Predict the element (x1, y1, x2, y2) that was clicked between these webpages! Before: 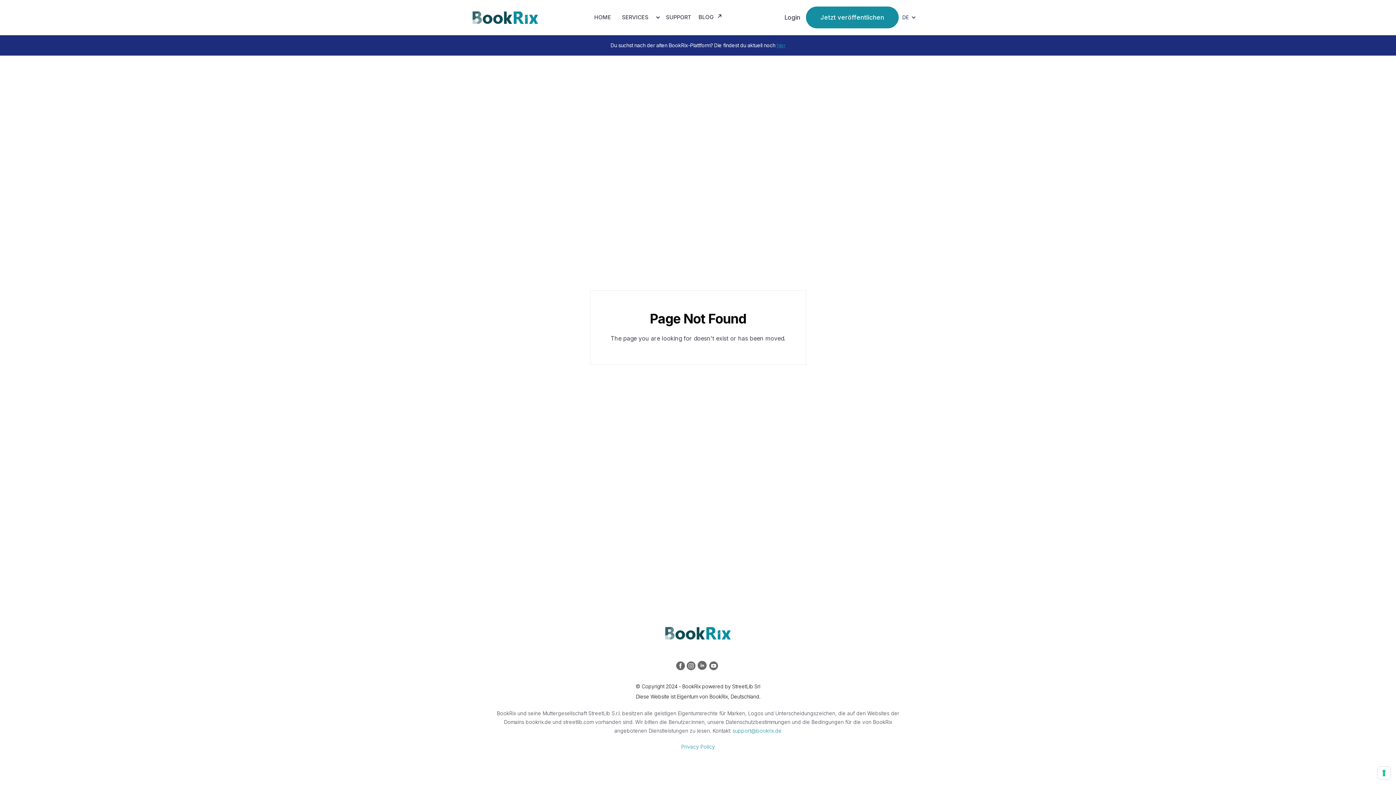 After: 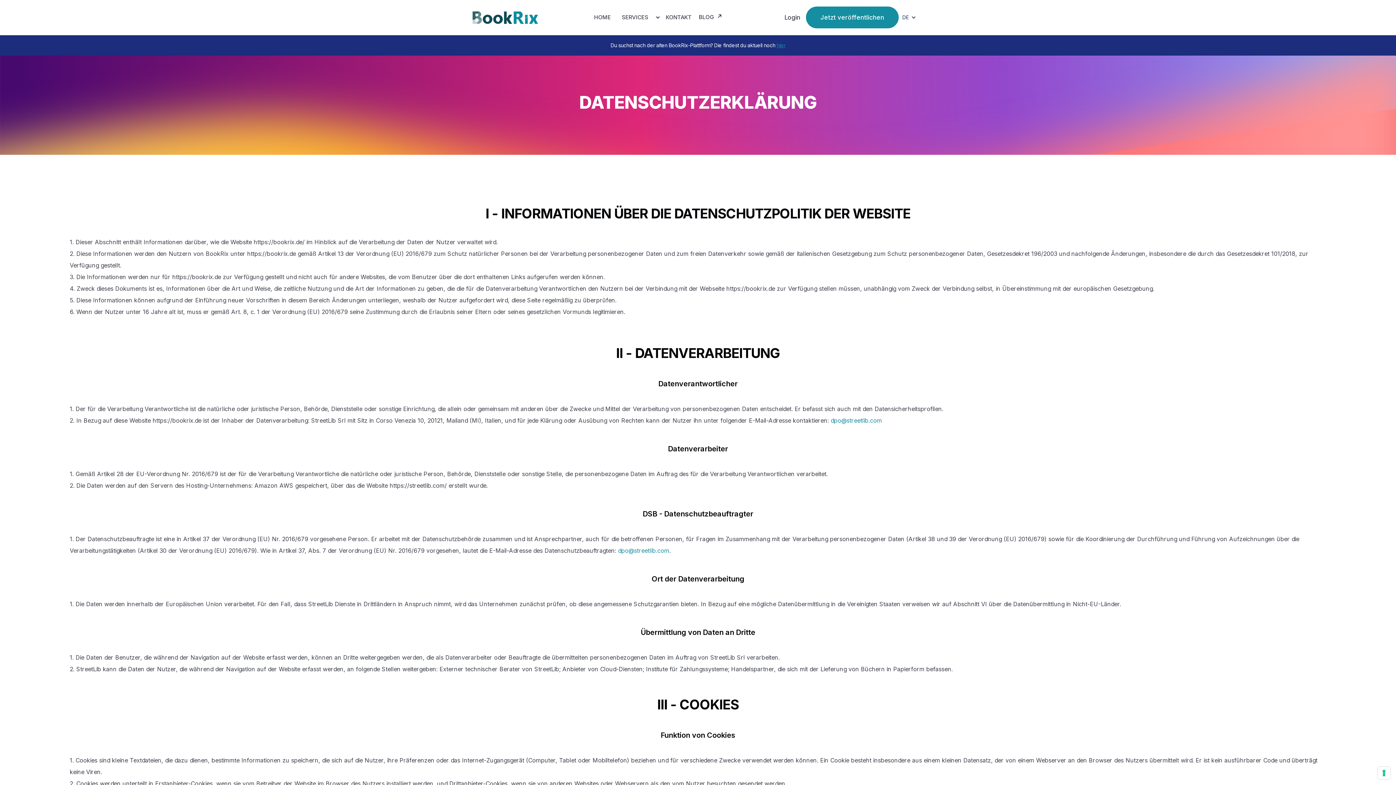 Action: bbox: (681, 744, 715, 750) label: Privacy Policy